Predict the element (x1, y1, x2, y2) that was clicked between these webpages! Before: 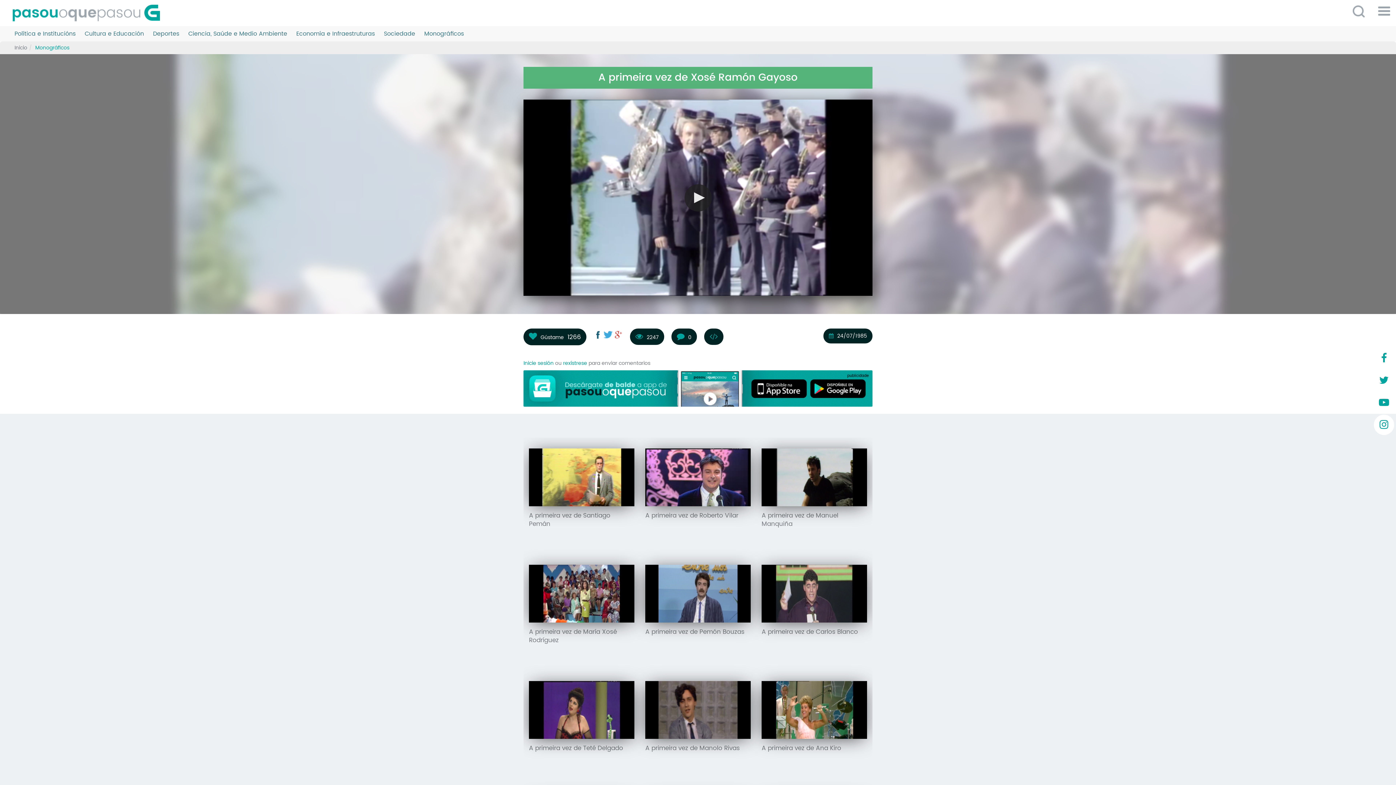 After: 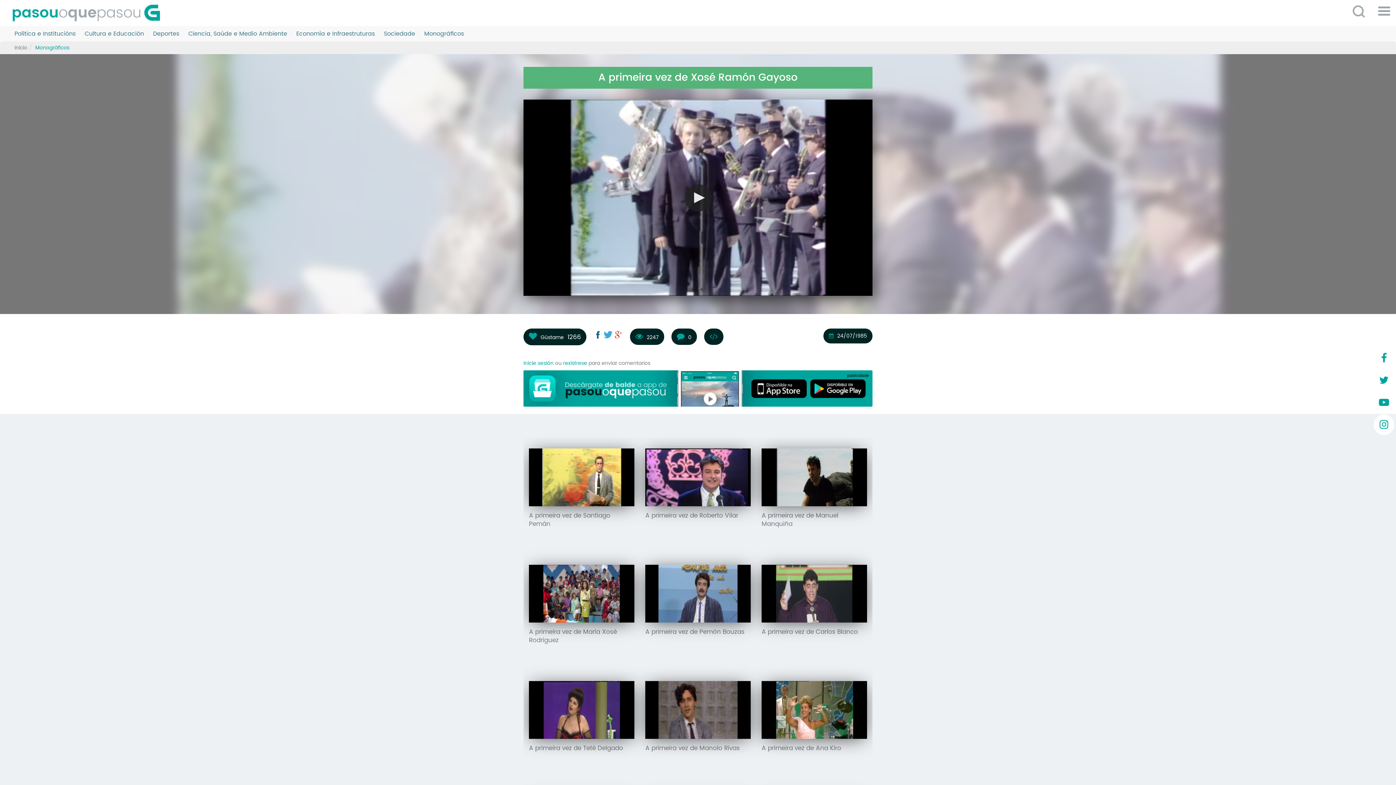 Action: bbox: (604, 330, 612, 339)